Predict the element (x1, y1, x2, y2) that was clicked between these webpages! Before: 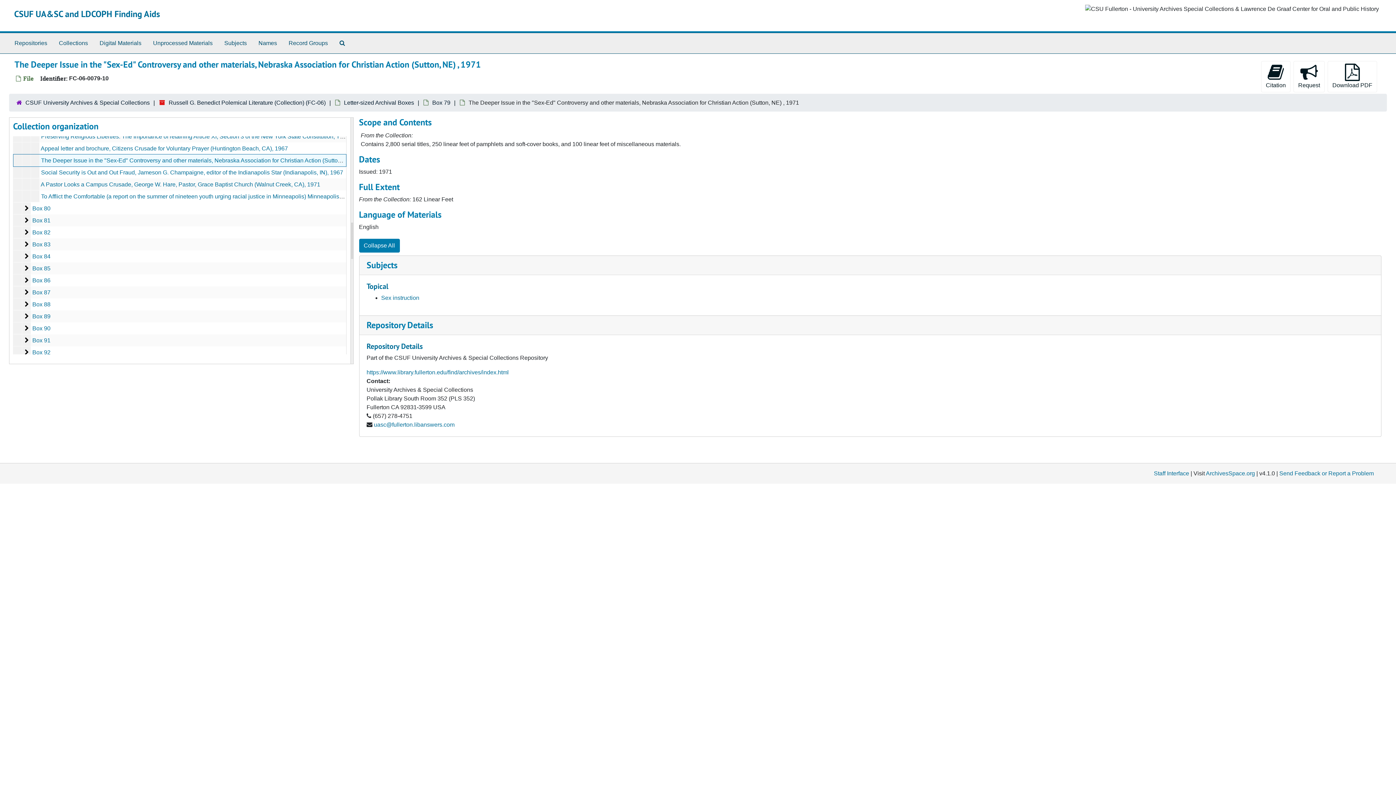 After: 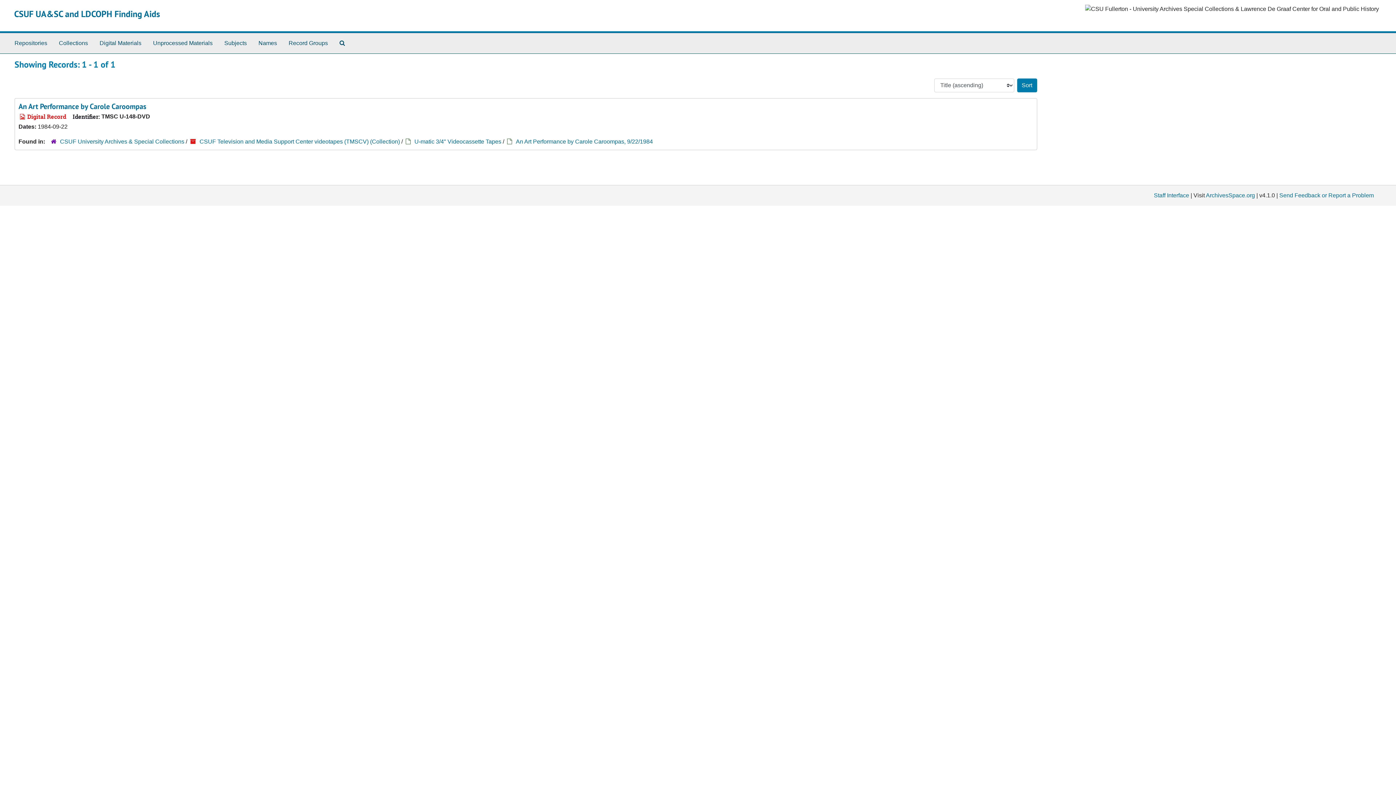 Action: bbox: (96, 36, 144, 50) label: Digital Materials